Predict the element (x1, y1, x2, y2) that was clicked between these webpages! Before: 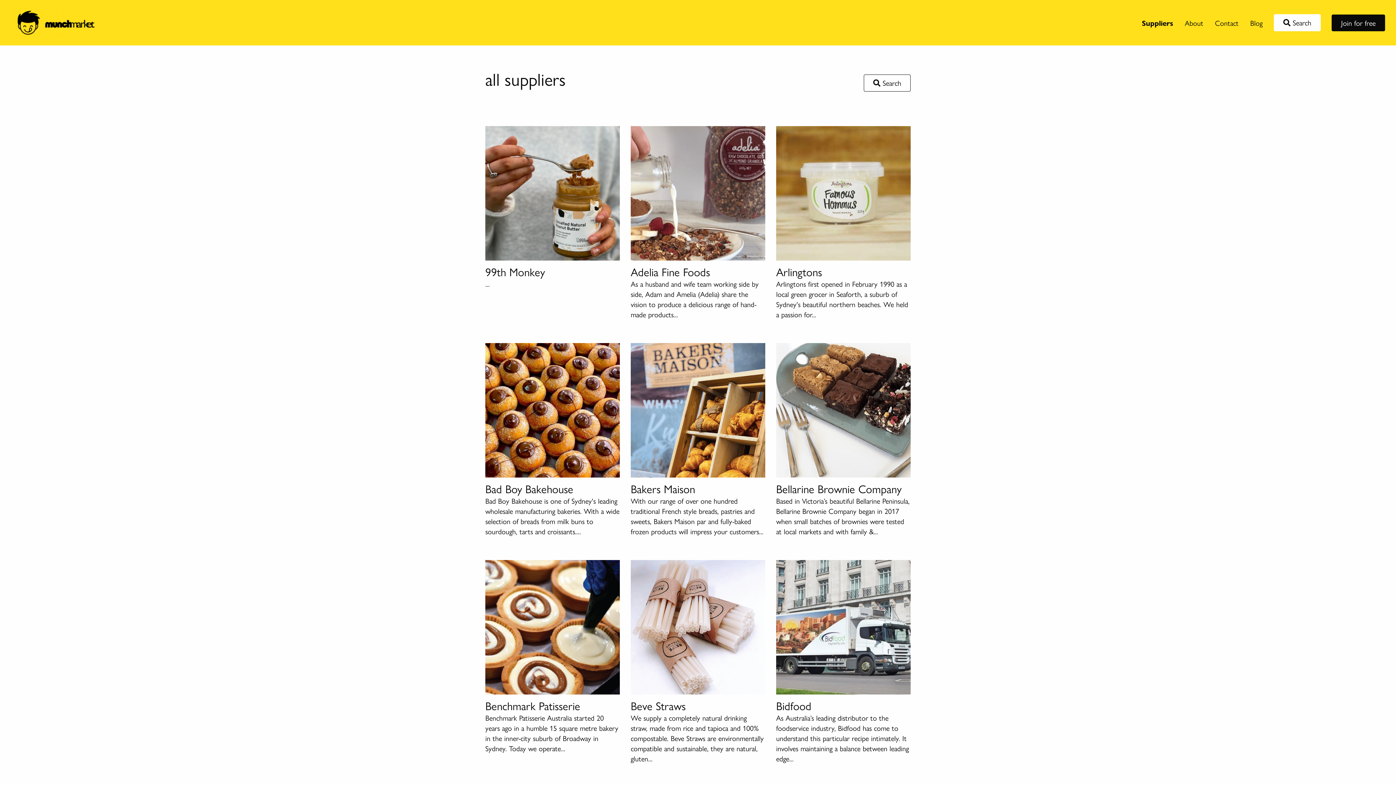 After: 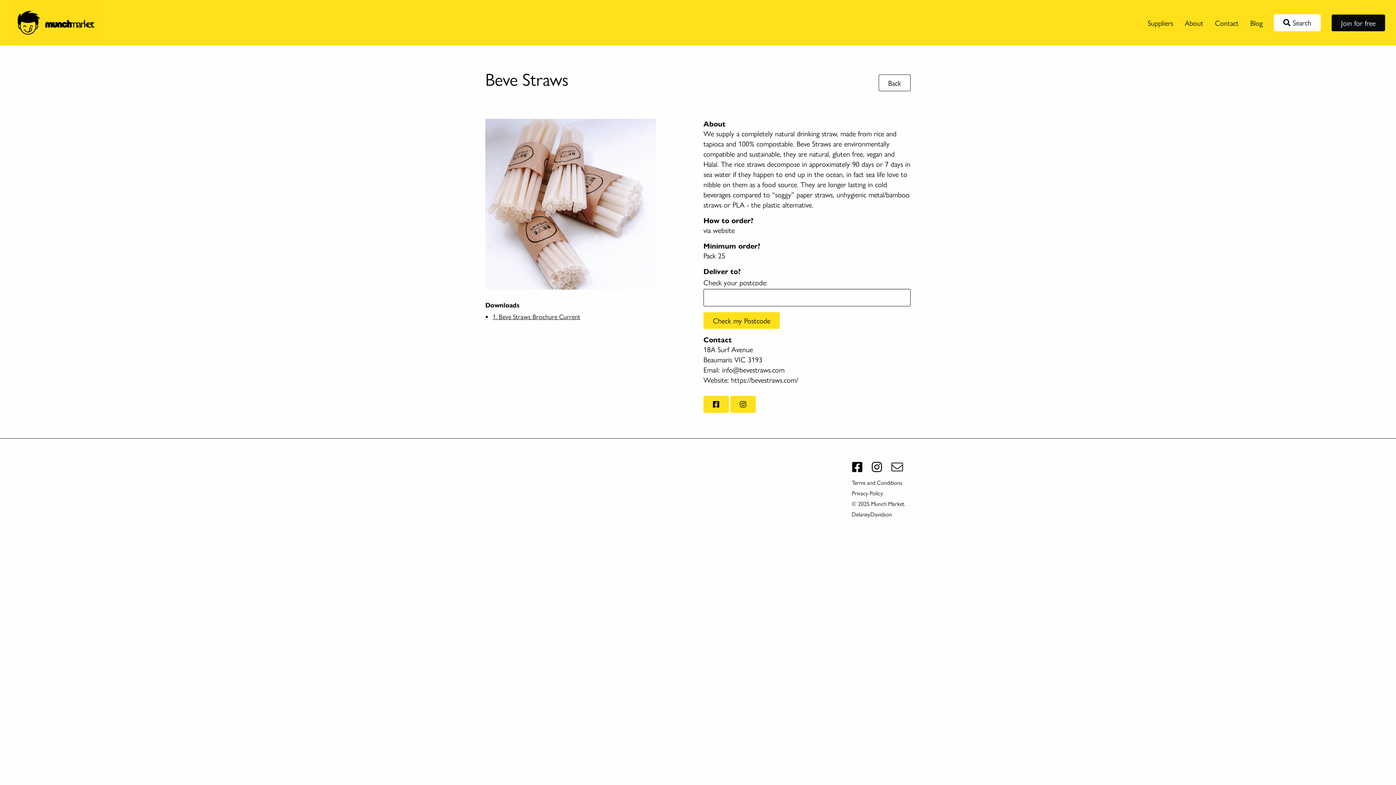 Action: bbox: (630, 560, 765, 769) label: Beve Straws

We supply a completely natural drinking straw, made from rice and tapioca and 100% compostable. Beve Straws are environmentally compatible and sustainable, they are natural, gluten...